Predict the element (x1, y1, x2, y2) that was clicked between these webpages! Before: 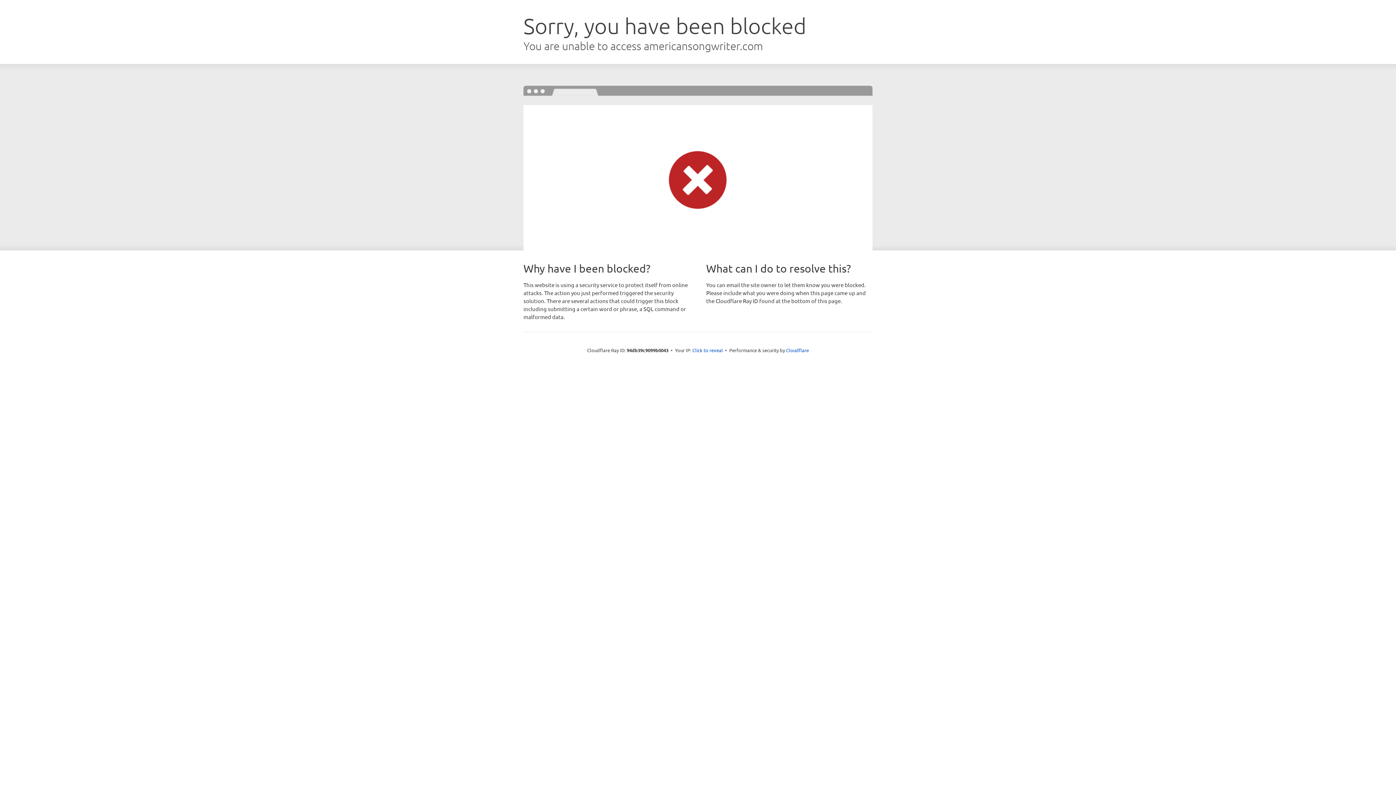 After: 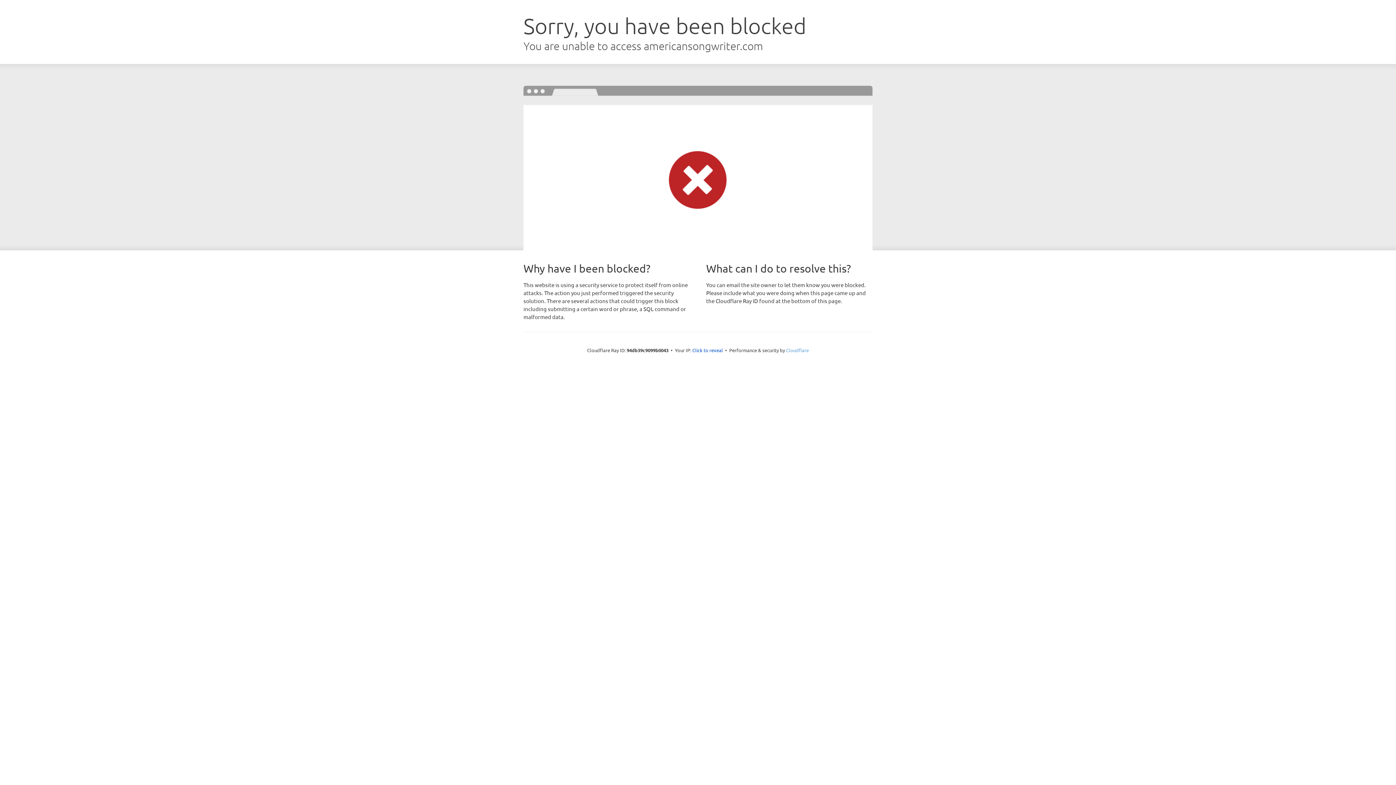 Action: label: Cloudflare bbox: (786, 347, 809, 353)